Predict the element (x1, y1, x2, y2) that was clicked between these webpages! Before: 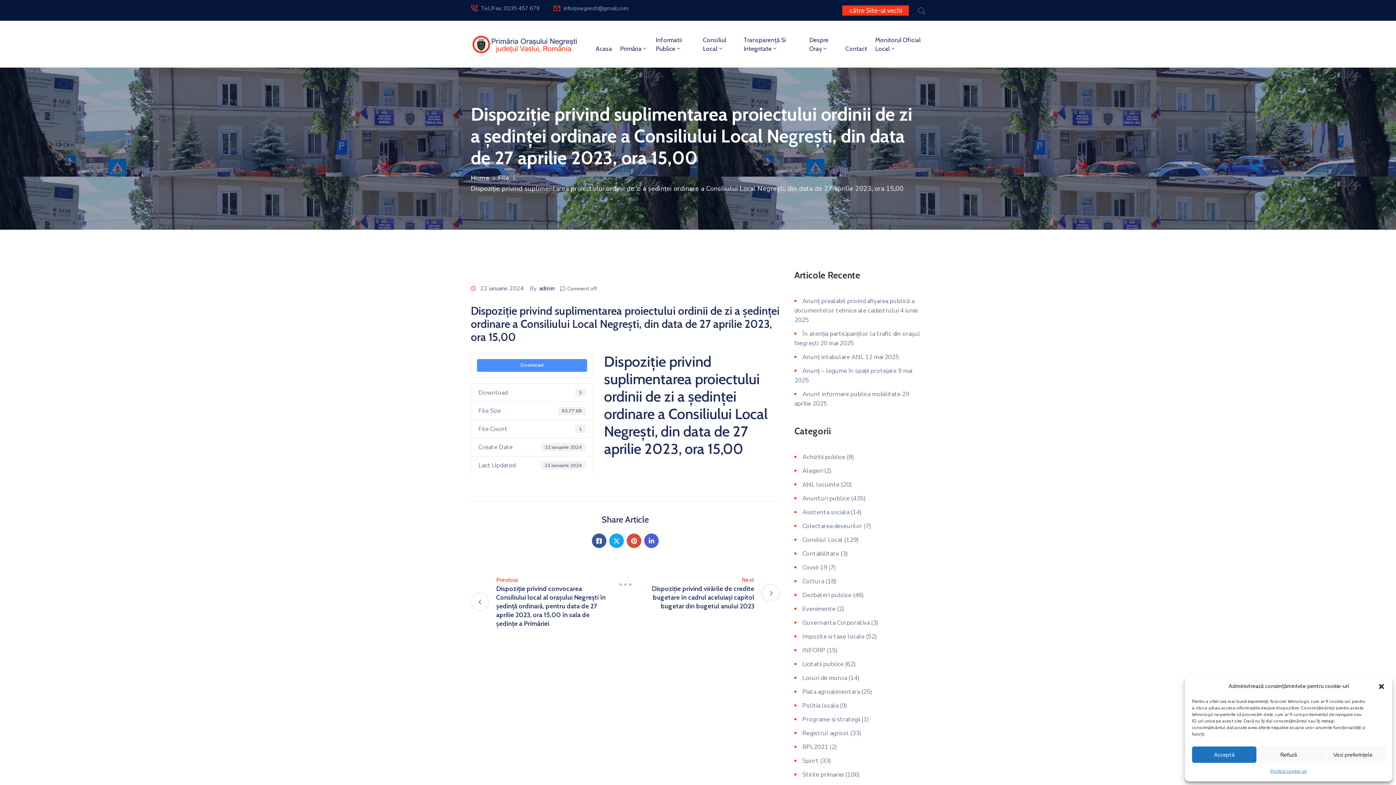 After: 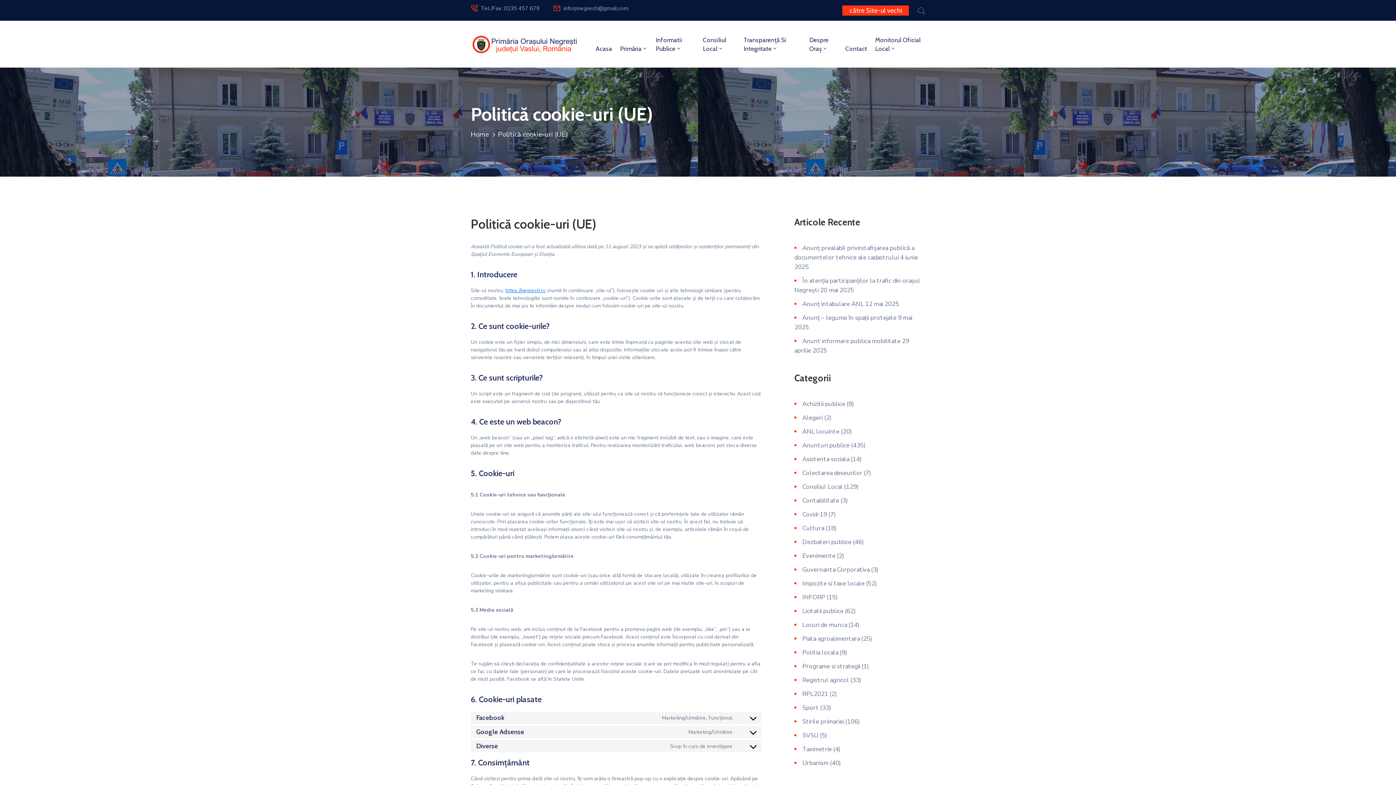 Action: bbox: (1270, 766, 1307, 776) label: Politică cookie-uri